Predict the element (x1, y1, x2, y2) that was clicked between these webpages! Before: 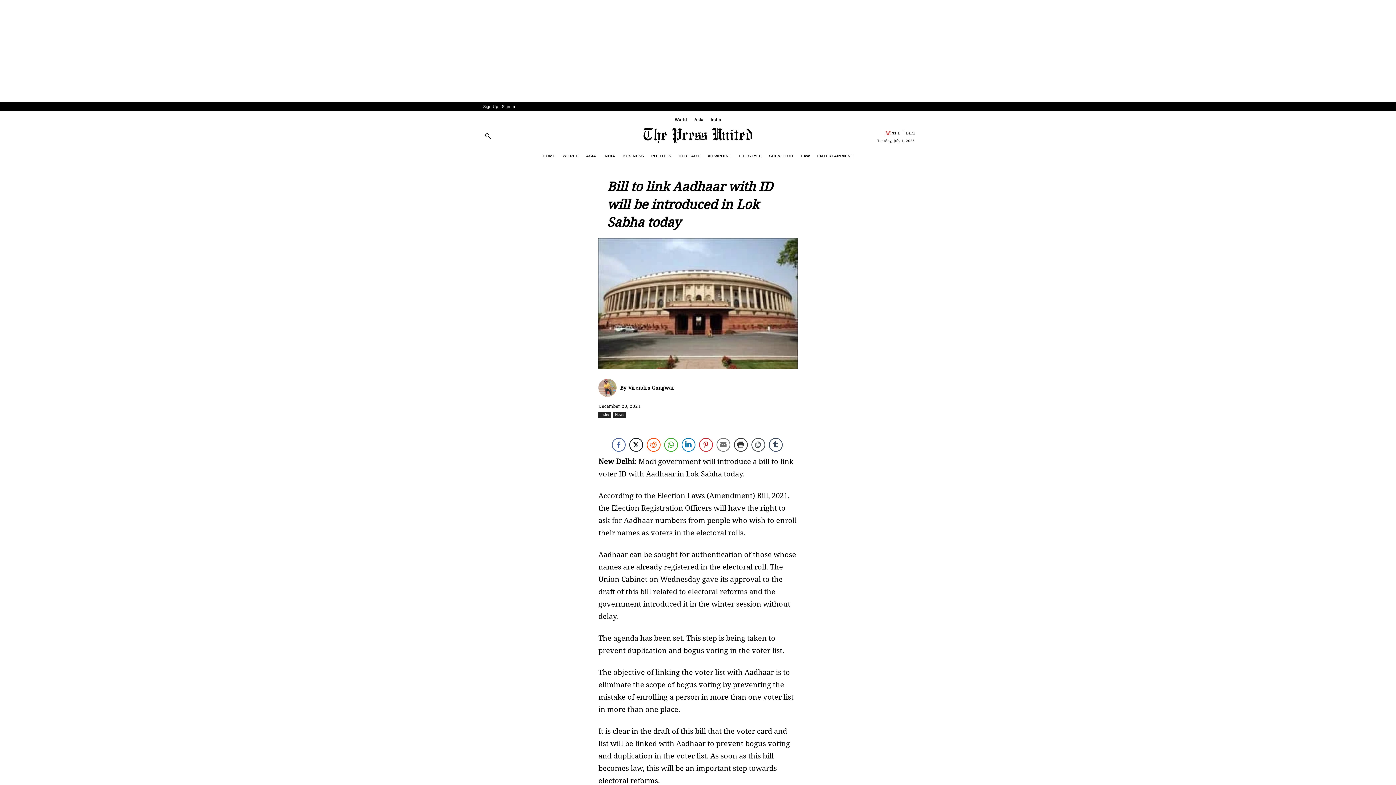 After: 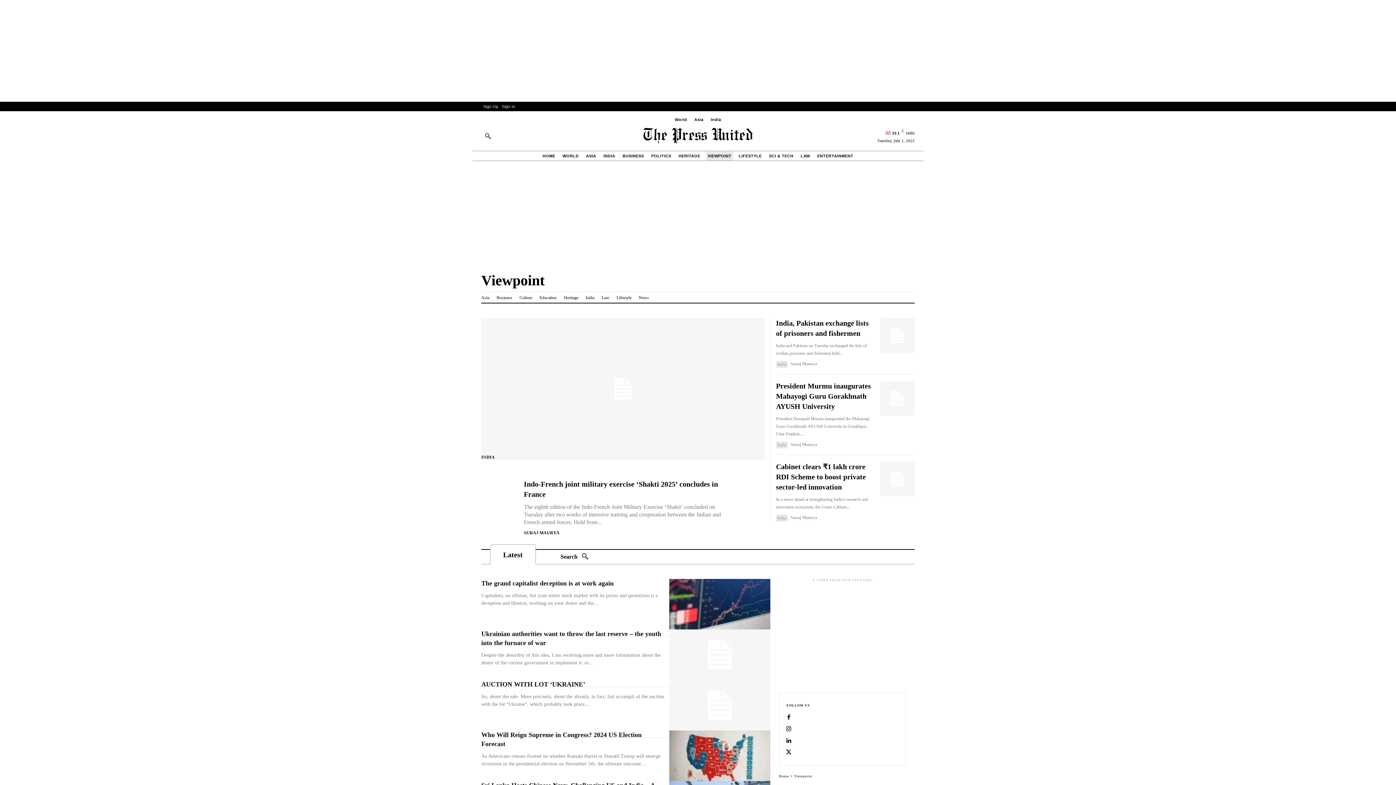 Action: bbox: (706, 151, 733, 160) label: VIEWPOINT